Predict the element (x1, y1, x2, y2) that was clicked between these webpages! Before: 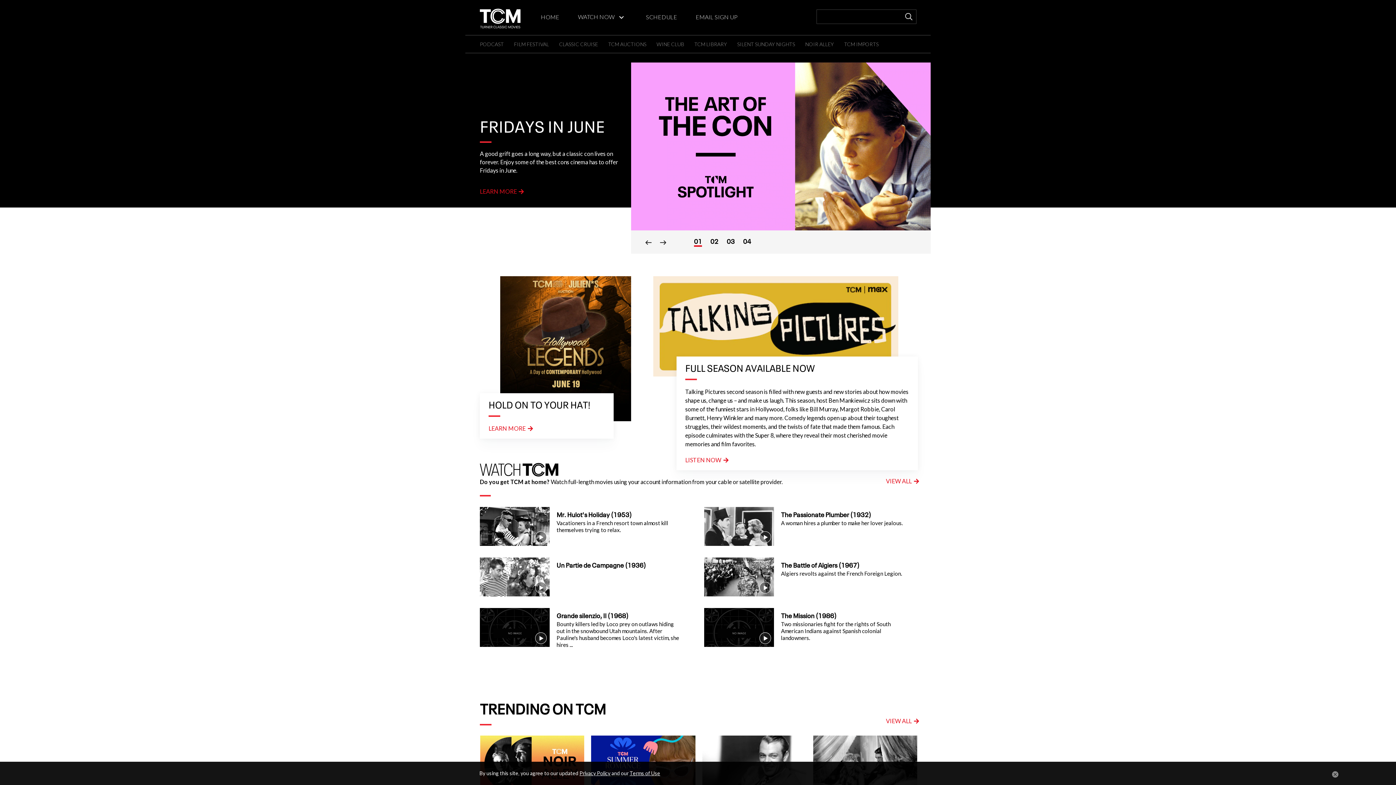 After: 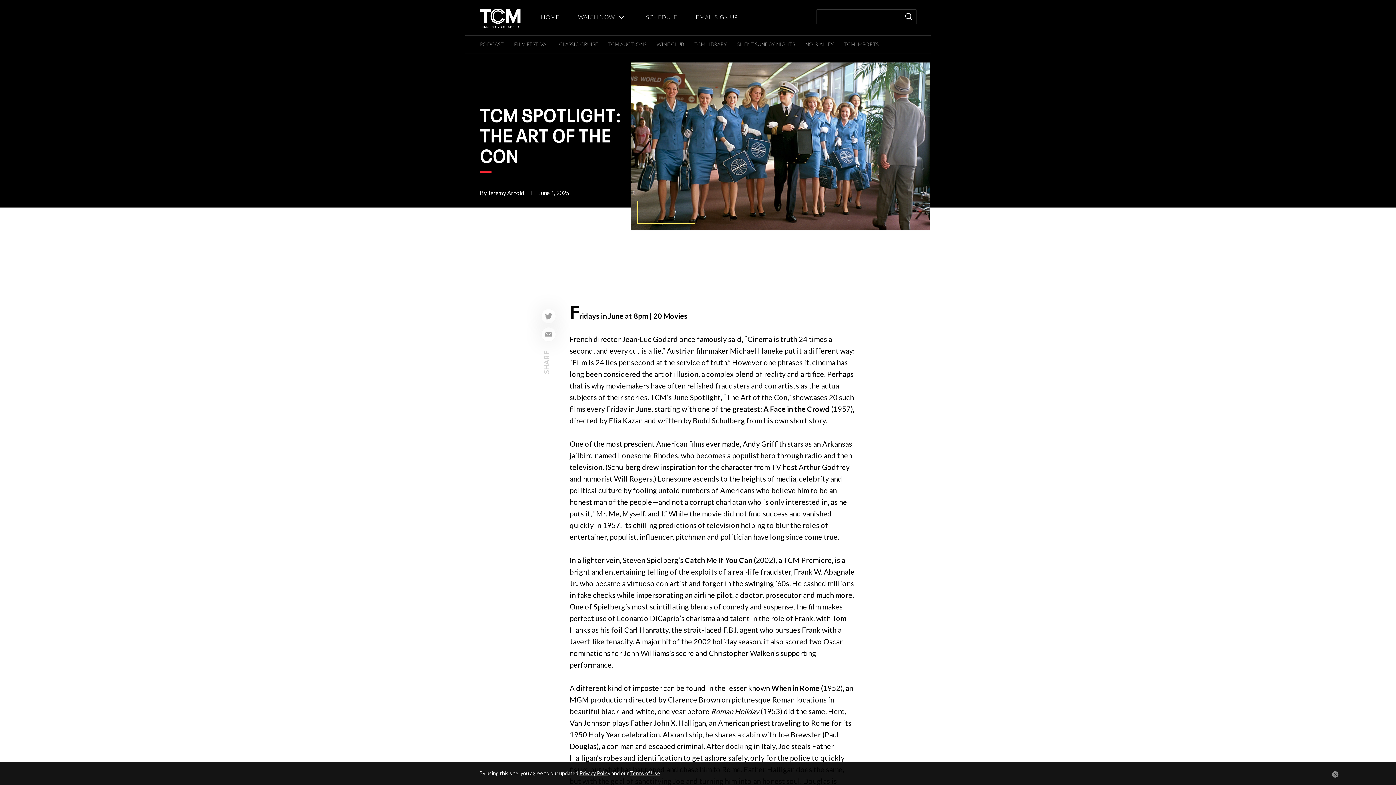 Action: bbox: (631, 62, 930, 230)